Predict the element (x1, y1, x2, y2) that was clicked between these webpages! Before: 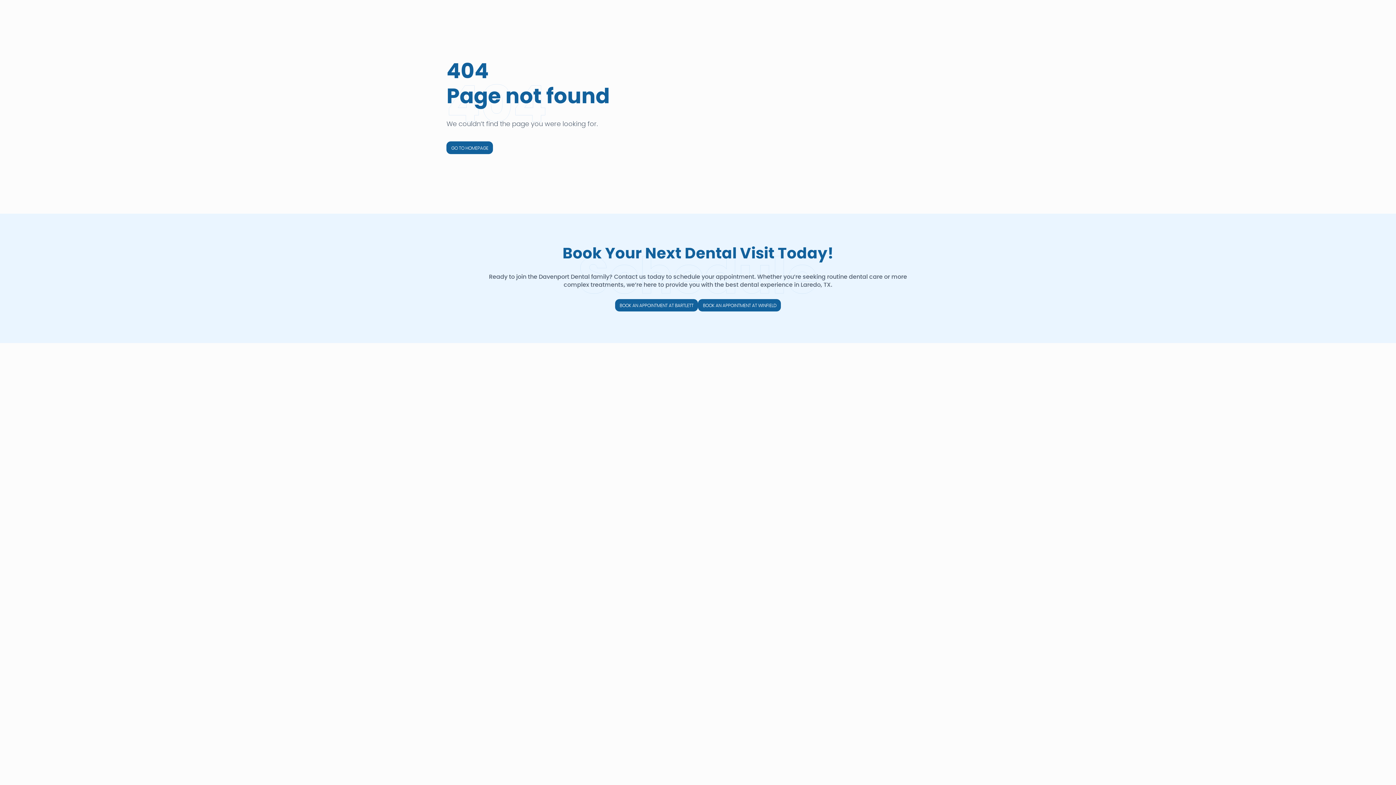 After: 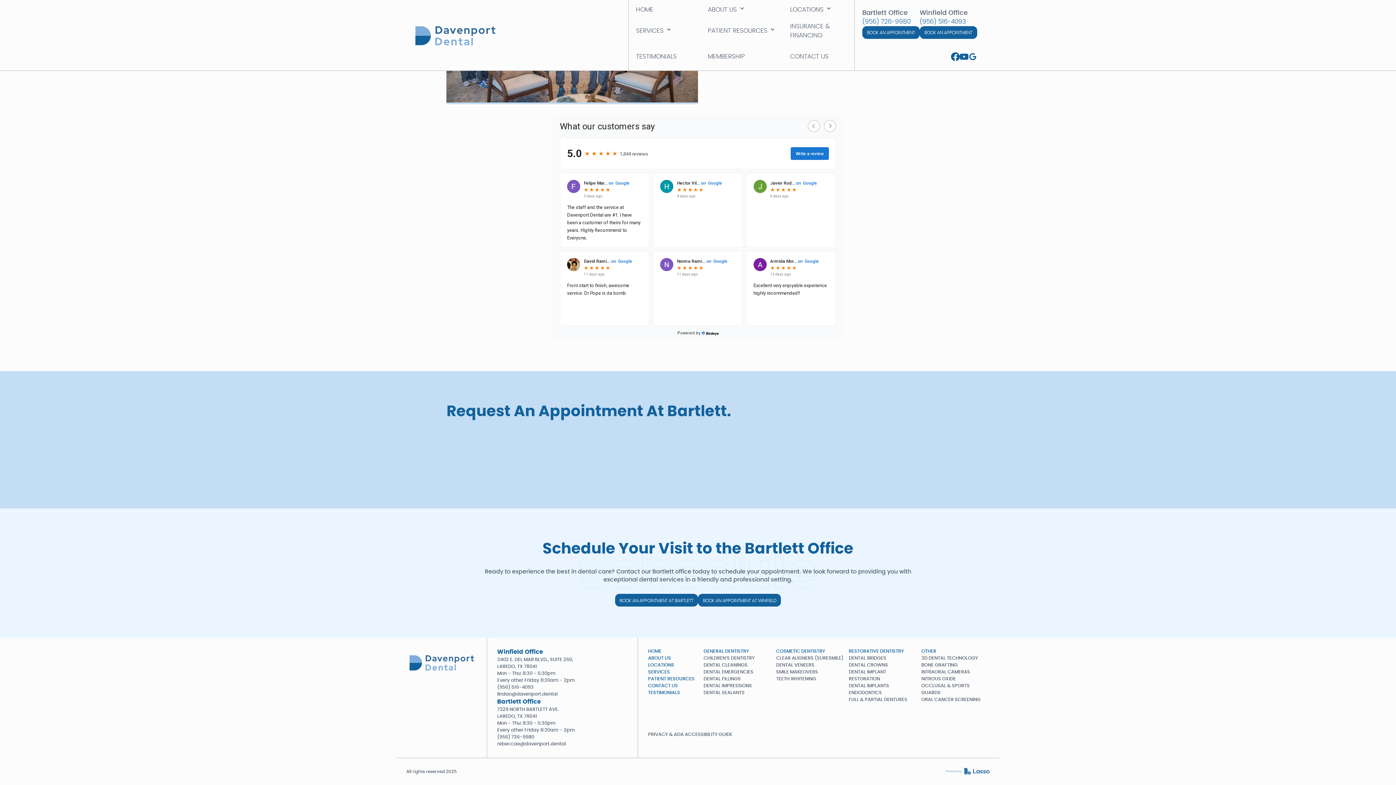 Action: label: BOOK AN APPOINTMENT AT BARTLETT bbox: (615, 299, 698, 311)